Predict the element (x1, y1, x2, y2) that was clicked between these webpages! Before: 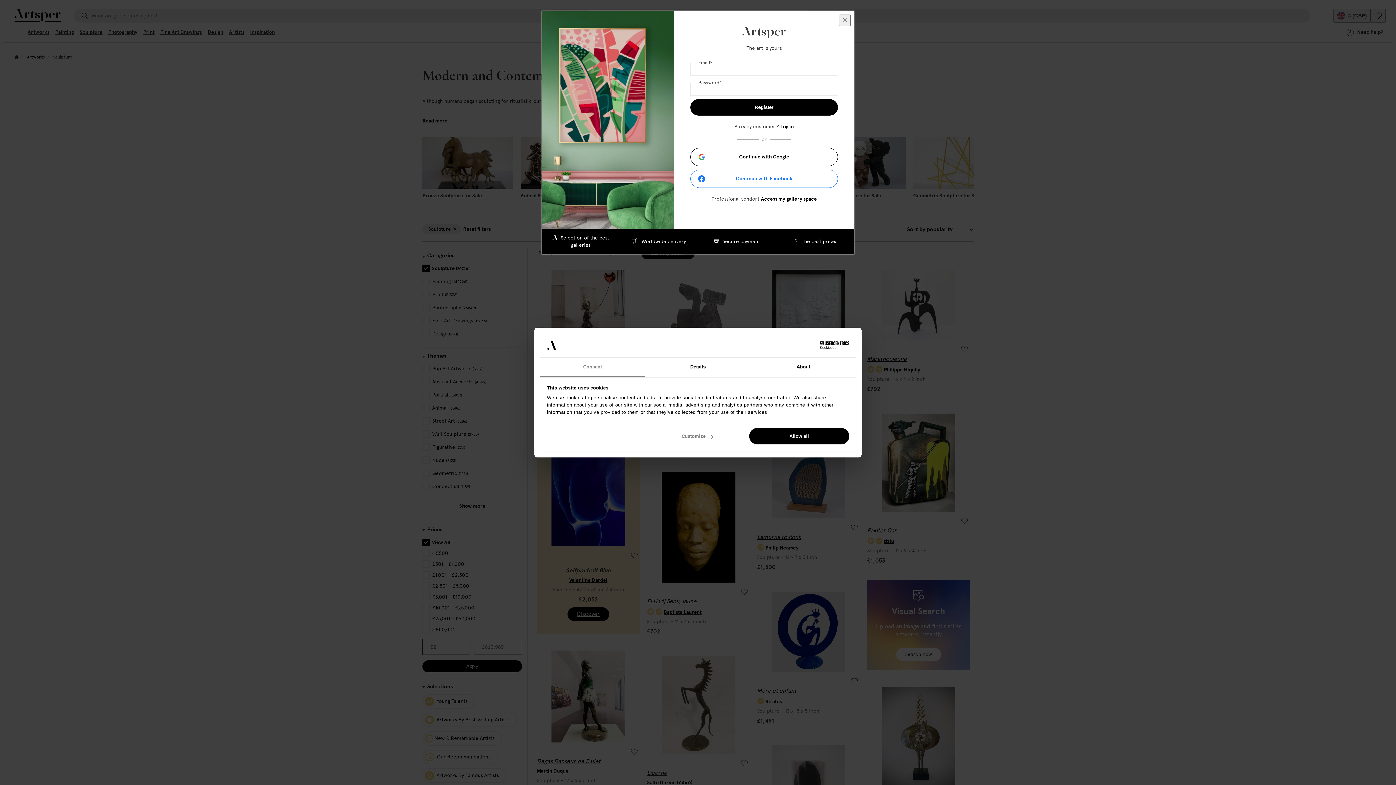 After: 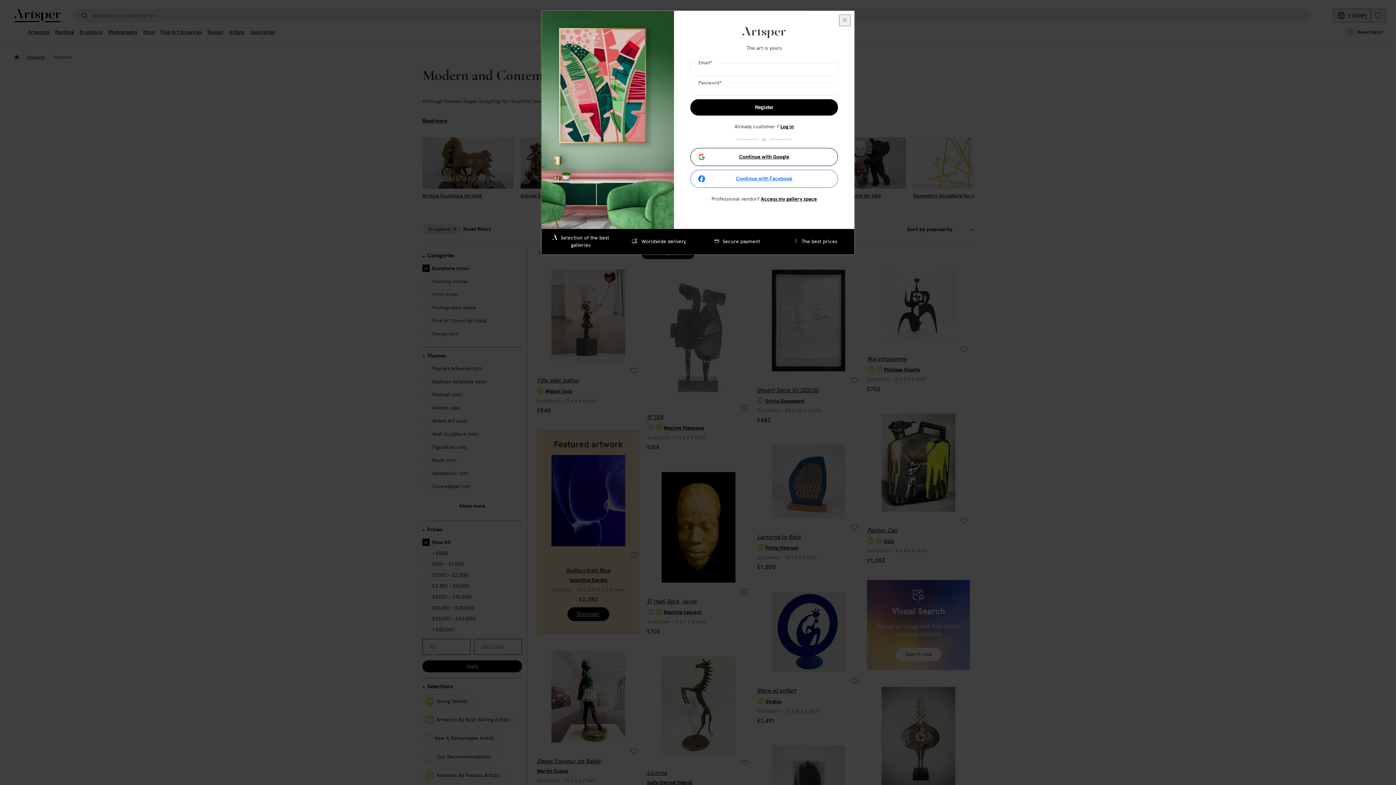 Action: label: Allow all bbox: (749, 428, 849, 444)